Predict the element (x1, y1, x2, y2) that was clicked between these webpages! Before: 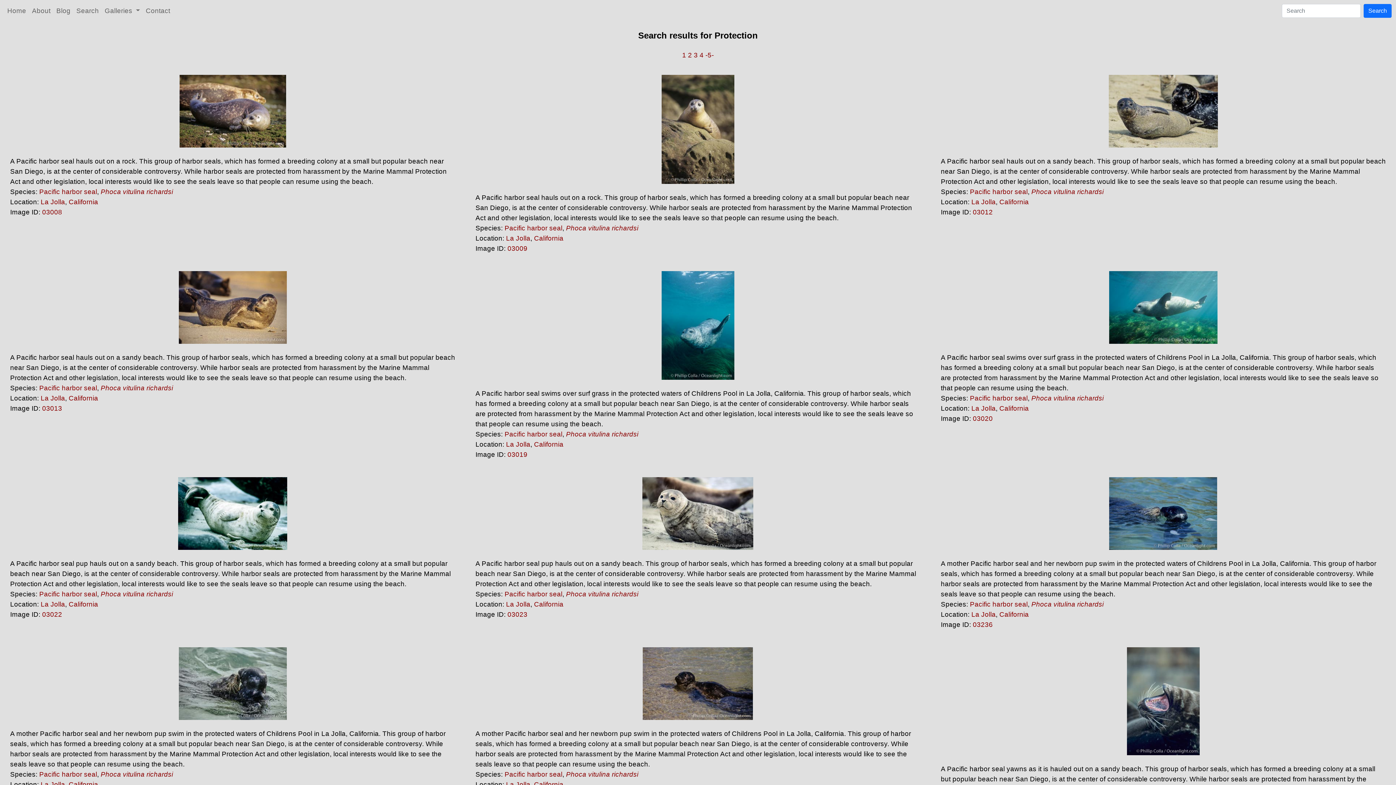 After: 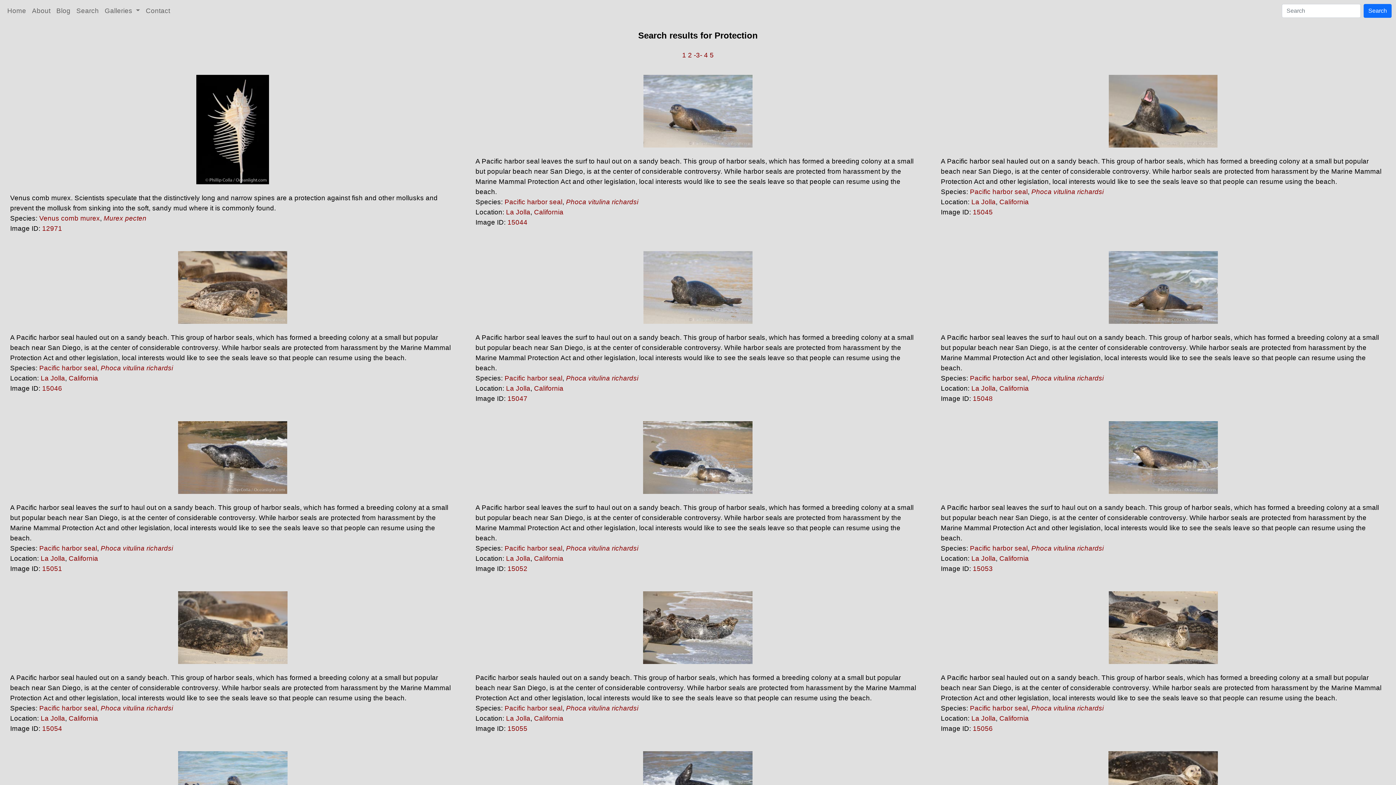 Action: bbox: (694, 51, 698, 58) label: 3